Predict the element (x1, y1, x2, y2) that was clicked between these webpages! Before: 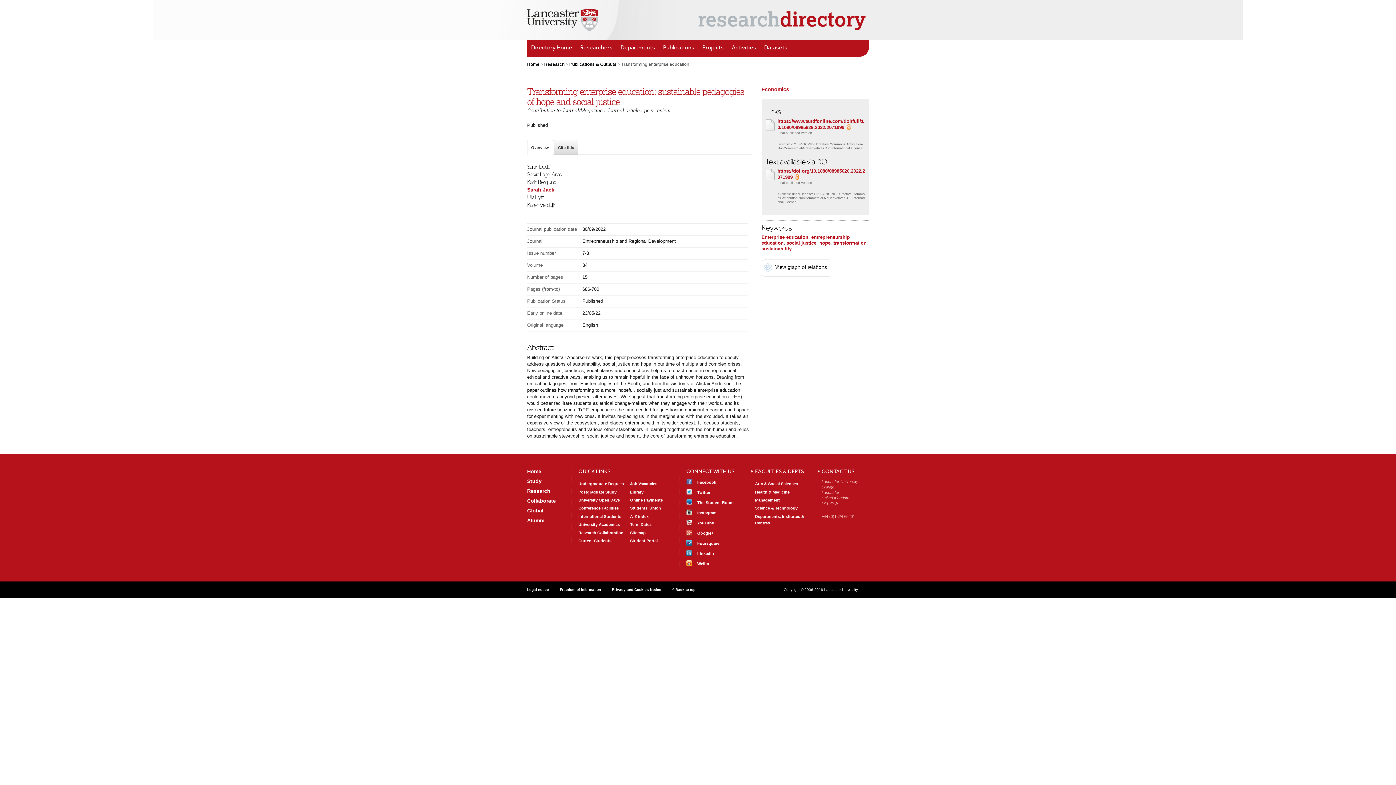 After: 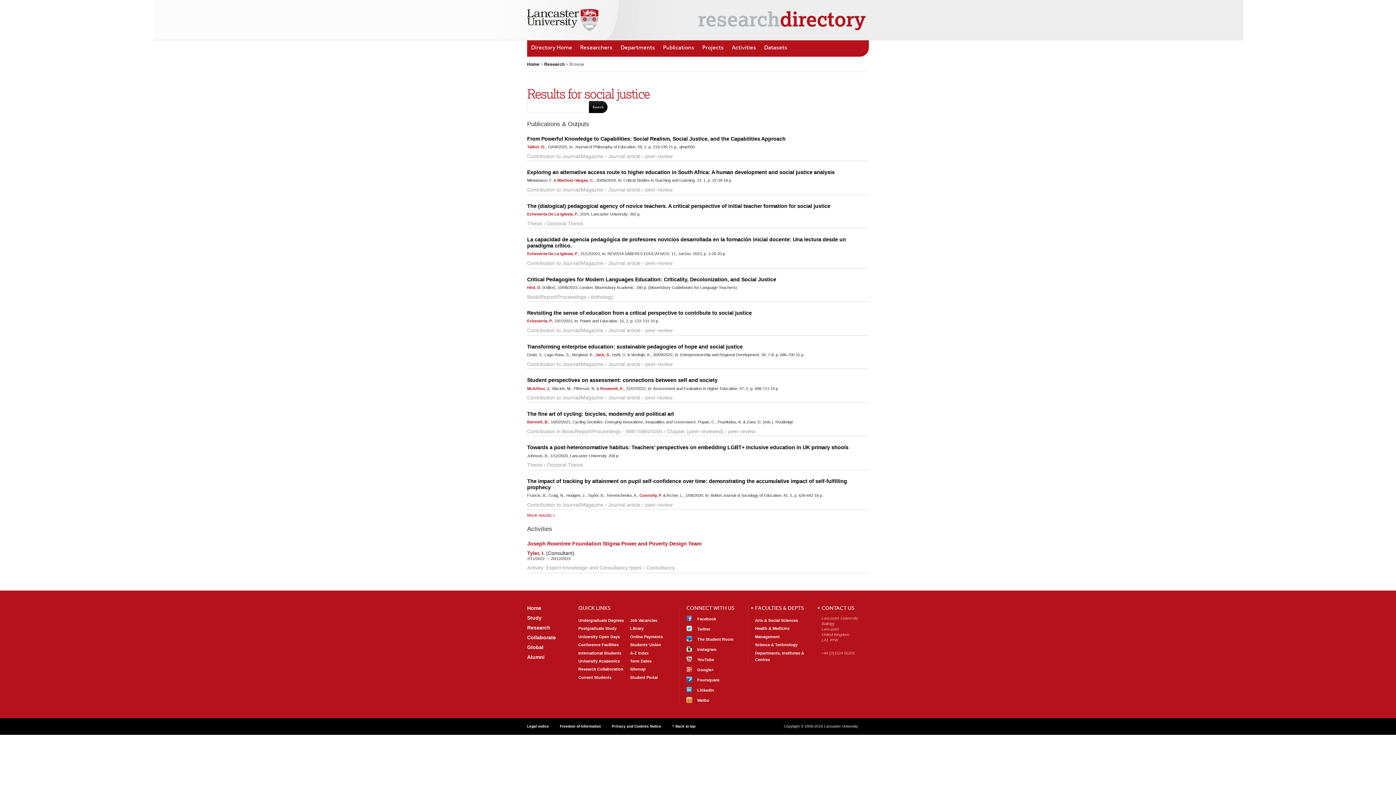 Action: label: social justice bbox: (786, 240, 816, 245)